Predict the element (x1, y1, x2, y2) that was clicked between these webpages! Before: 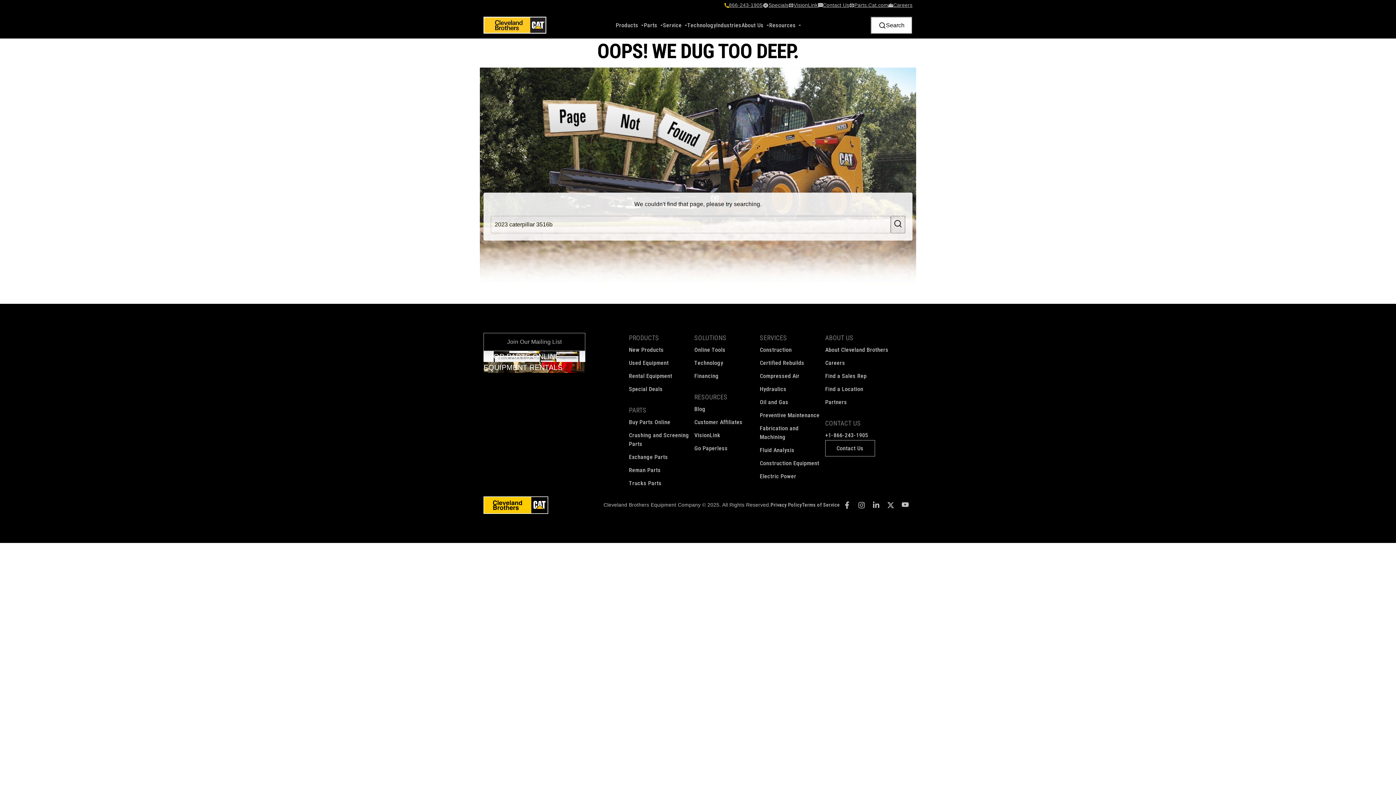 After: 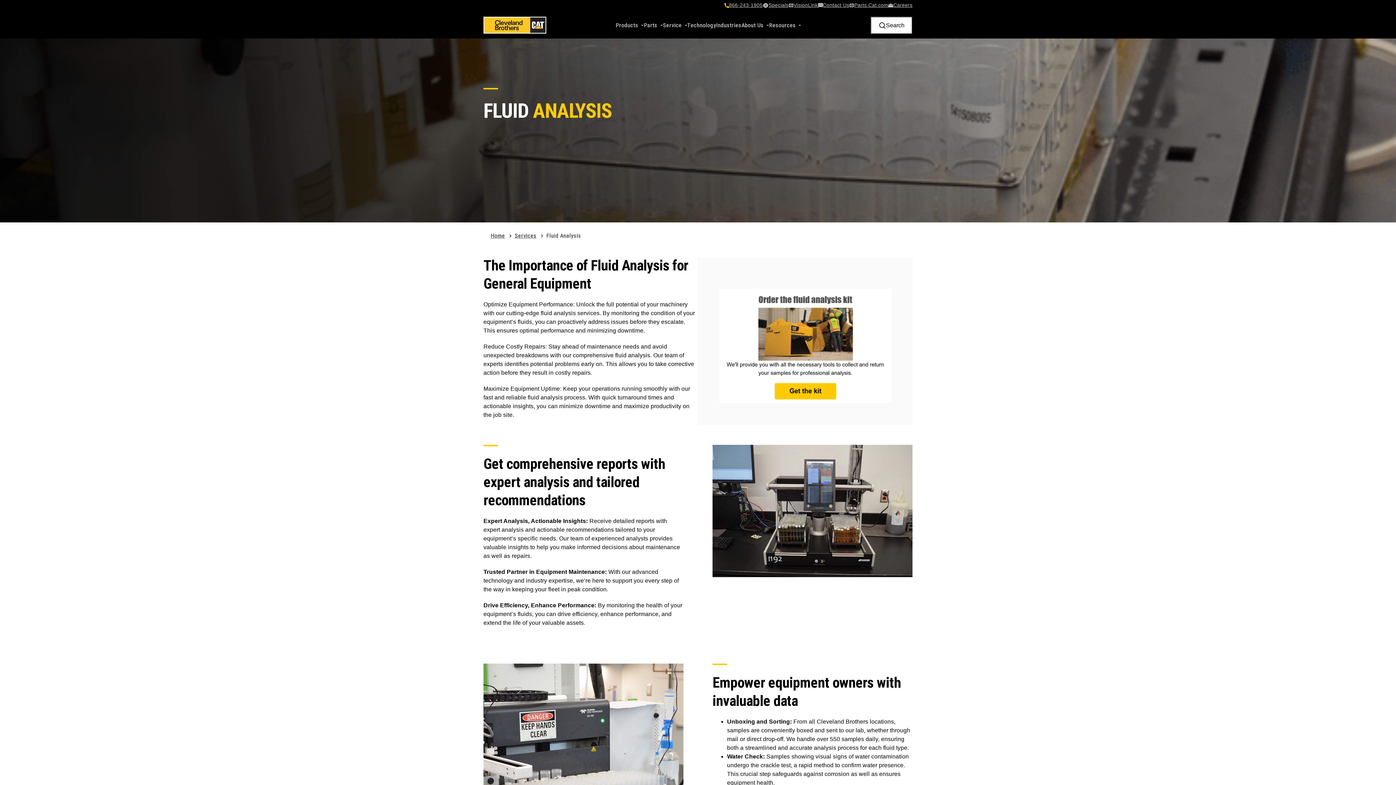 Action: label: Fluid Analysis bbox: (760, 446, 794, 454)